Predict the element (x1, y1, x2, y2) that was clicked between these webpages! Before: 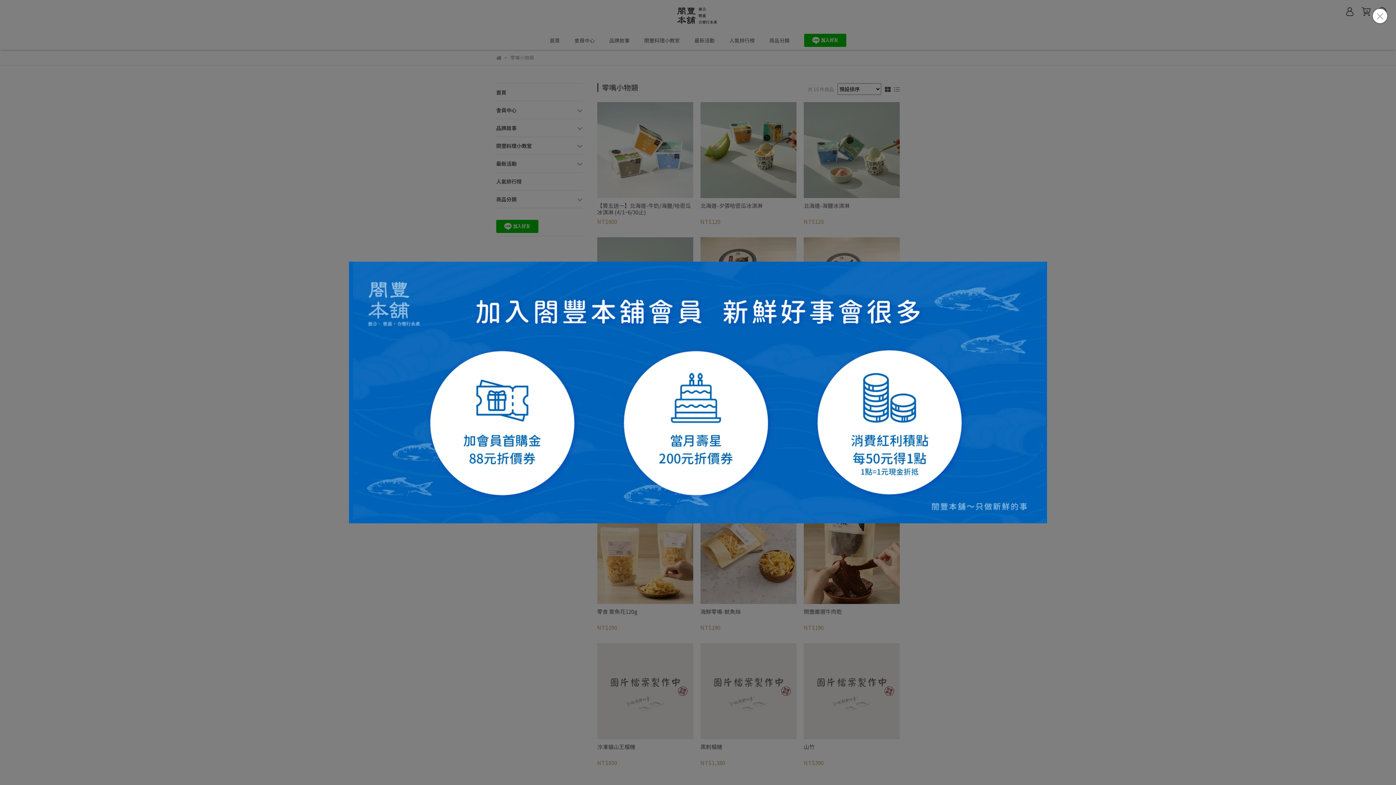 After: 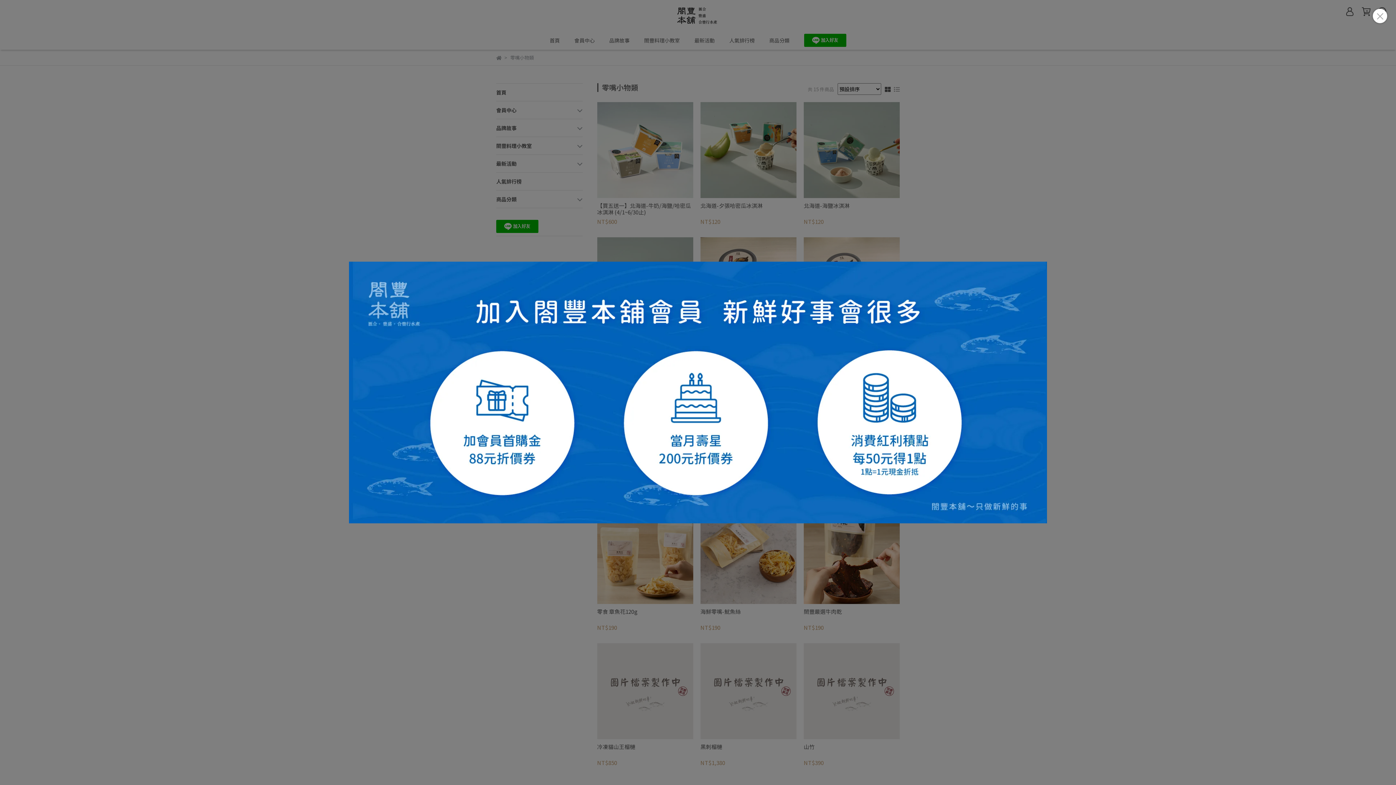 Action: bbox: (349, 261, 1047, 523)